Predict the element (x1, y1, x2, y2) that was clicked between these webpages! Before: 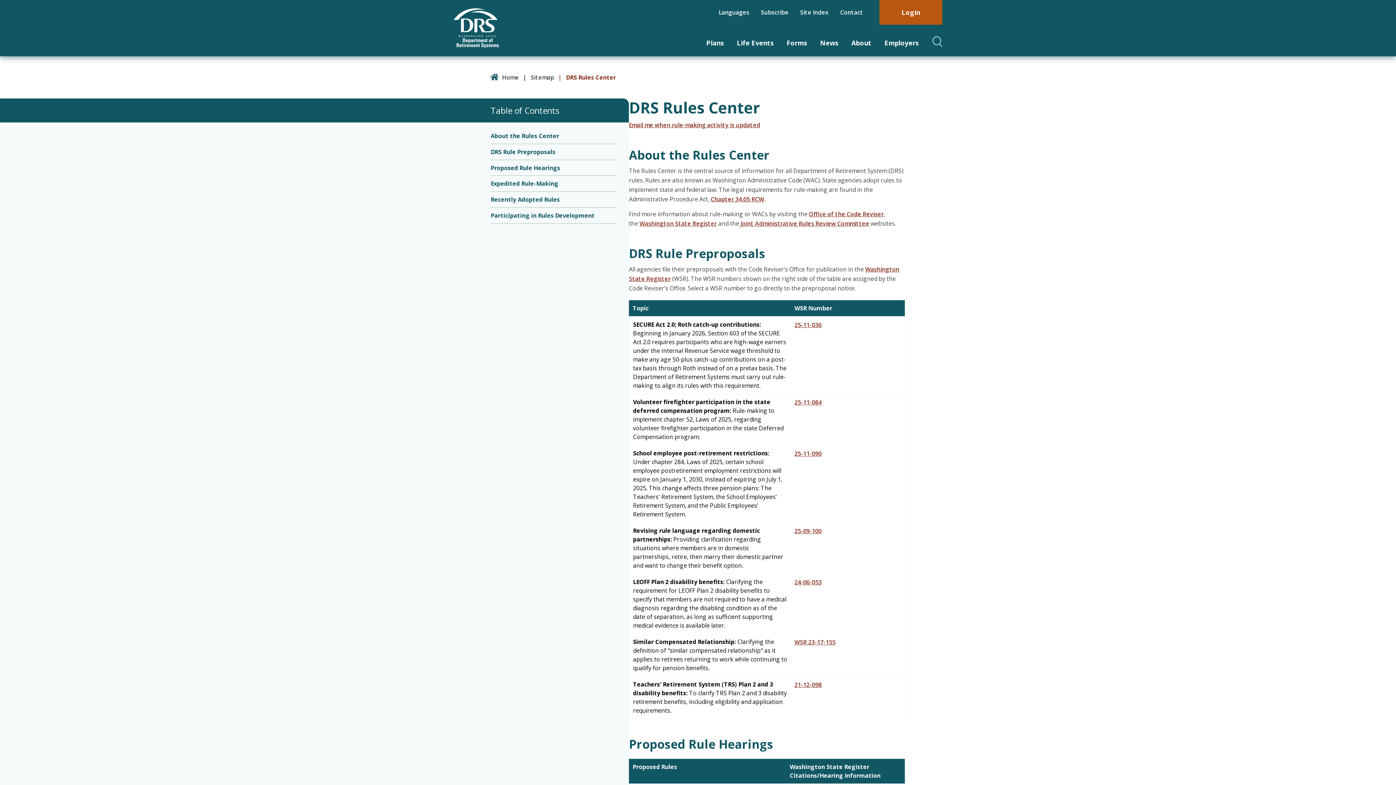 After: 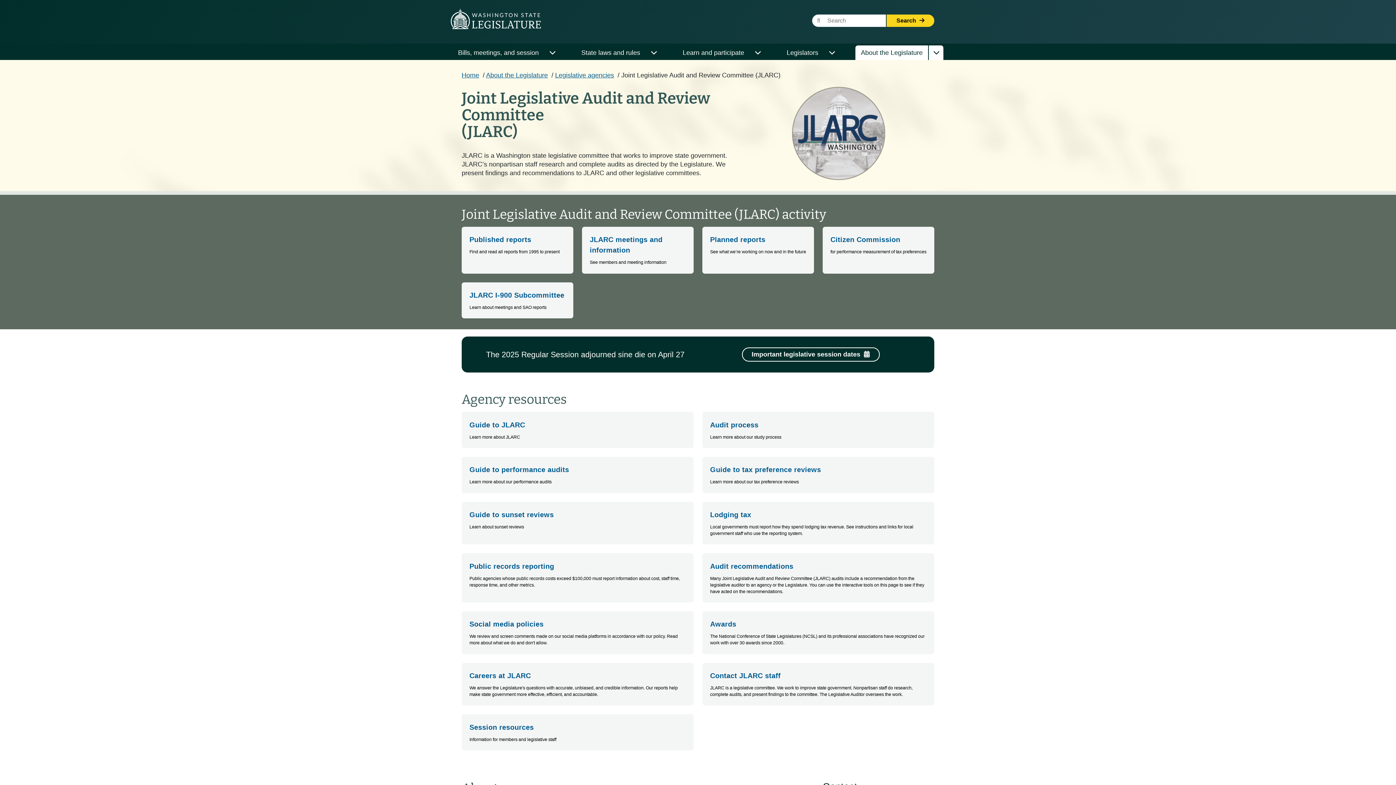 Action: label: Joint Administrative Rules Review Committee bbox: (740, 219, 869, 227)